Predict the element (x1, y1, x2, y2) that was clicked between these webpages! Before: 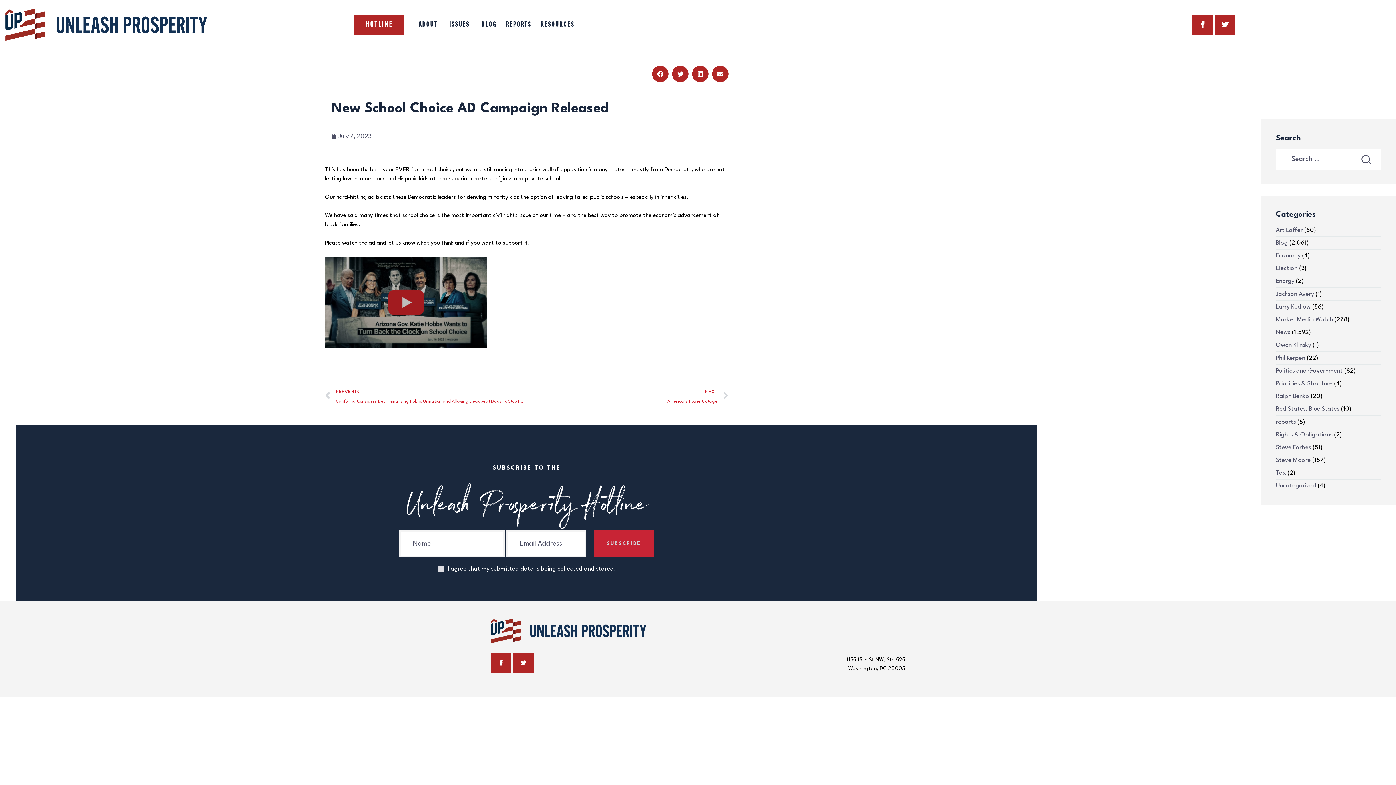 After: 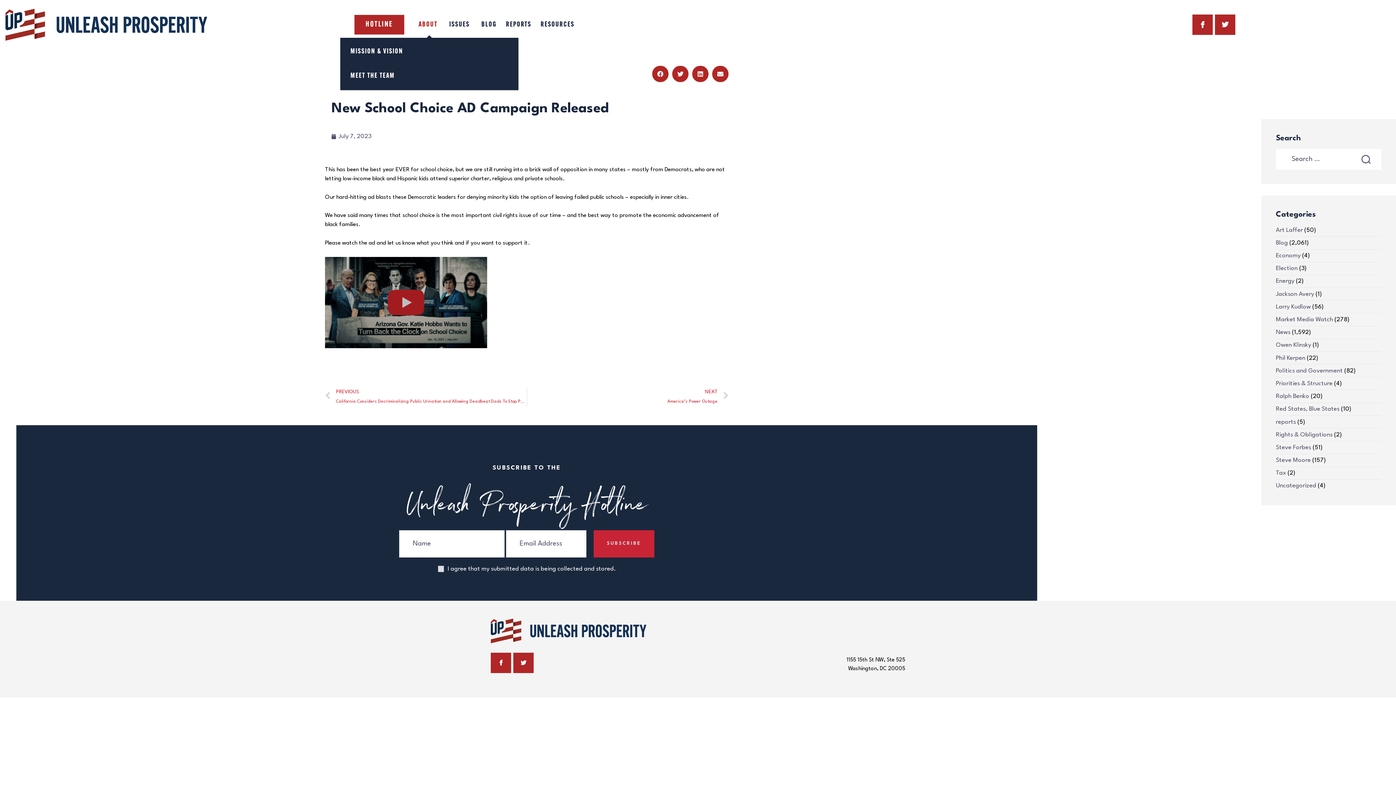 Action: bbox: (414, 16, 444, 33) label: ABOUT